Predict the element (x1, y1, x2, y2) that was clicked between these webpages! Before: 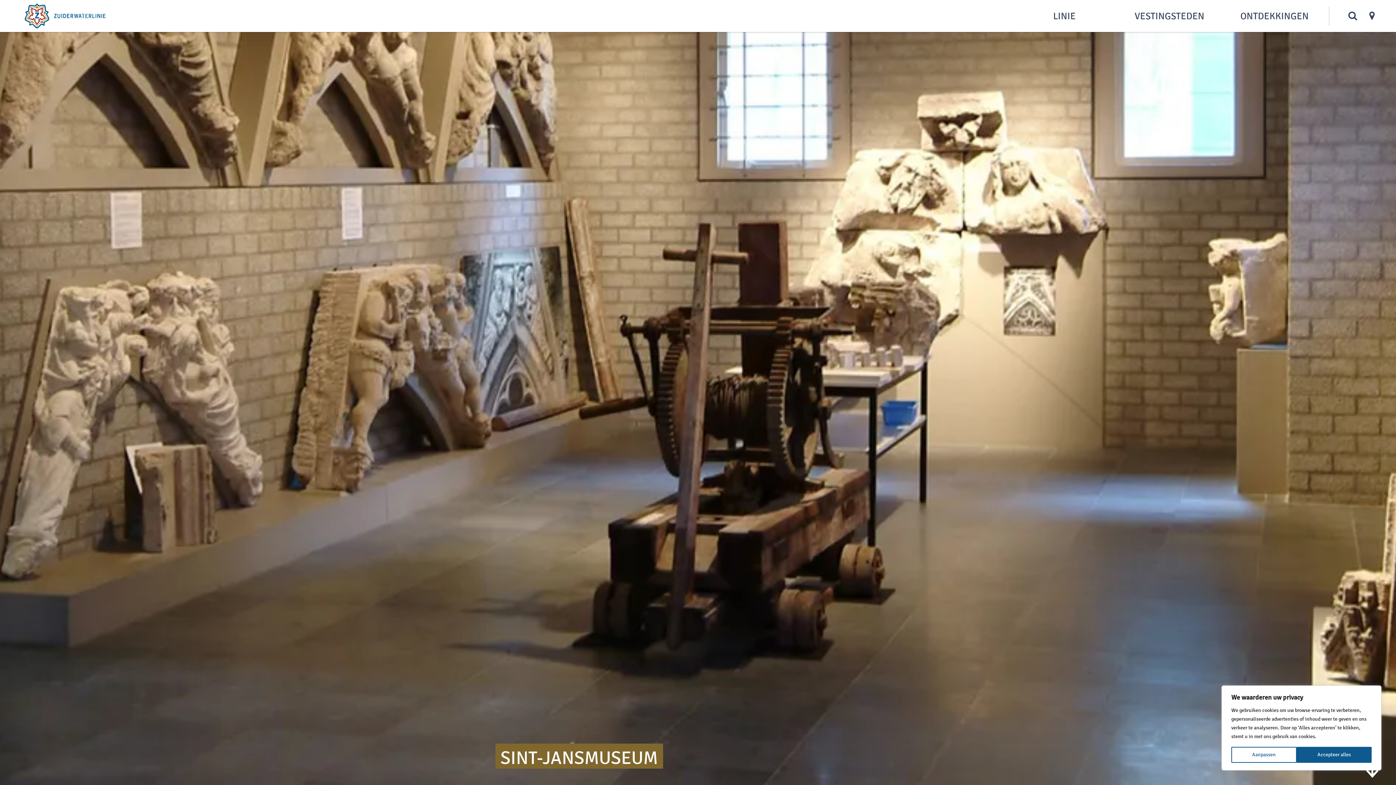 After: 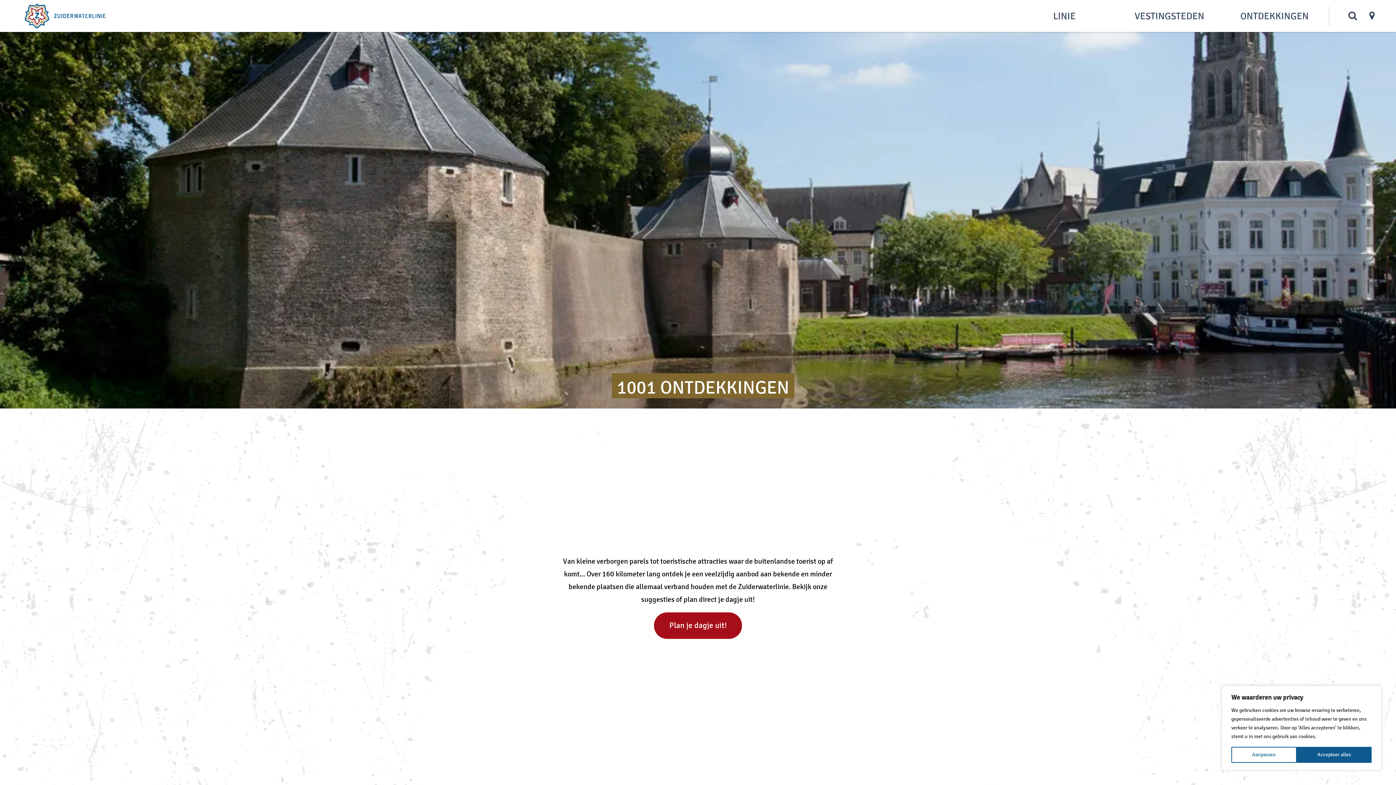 Action: label: ONTDEKKINGEN bbox: (1224, 6, 1325, 25)